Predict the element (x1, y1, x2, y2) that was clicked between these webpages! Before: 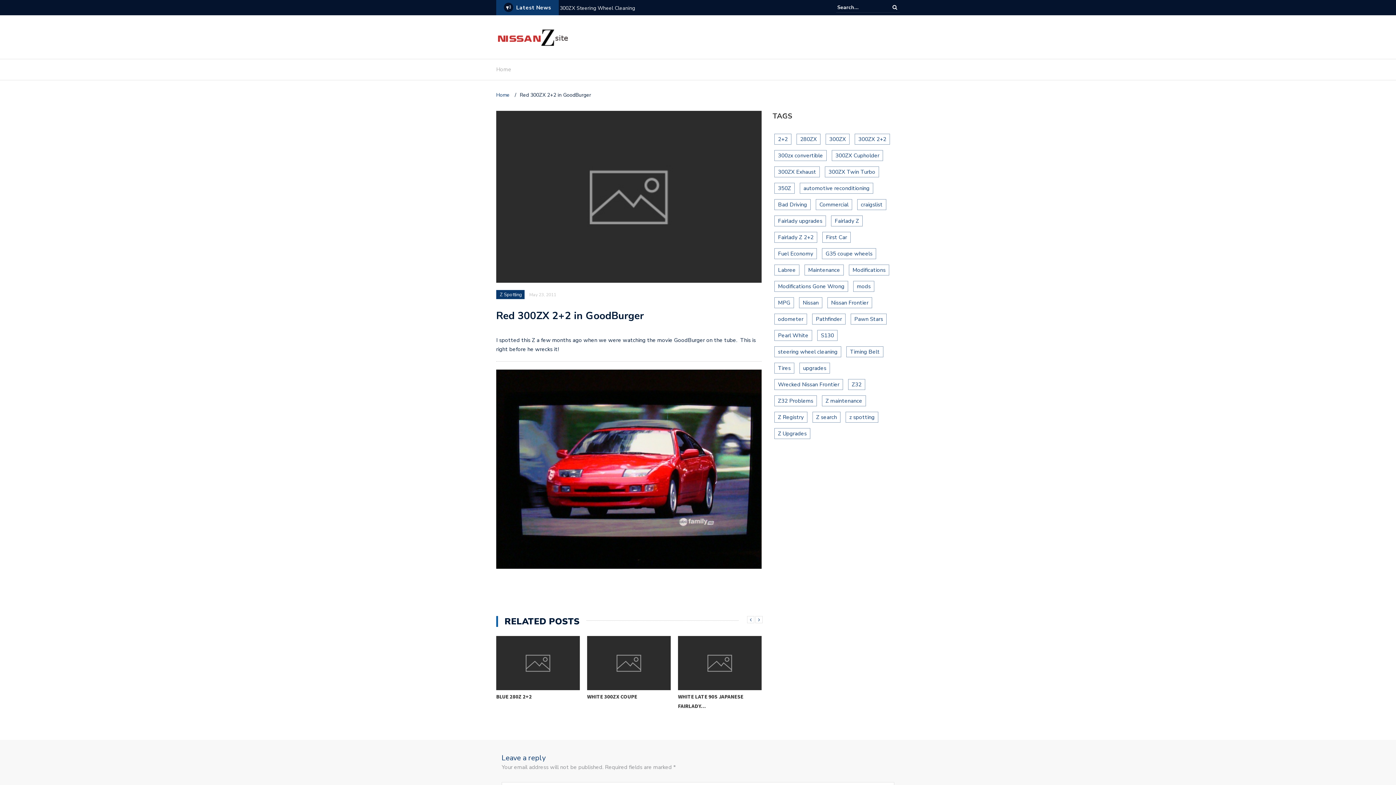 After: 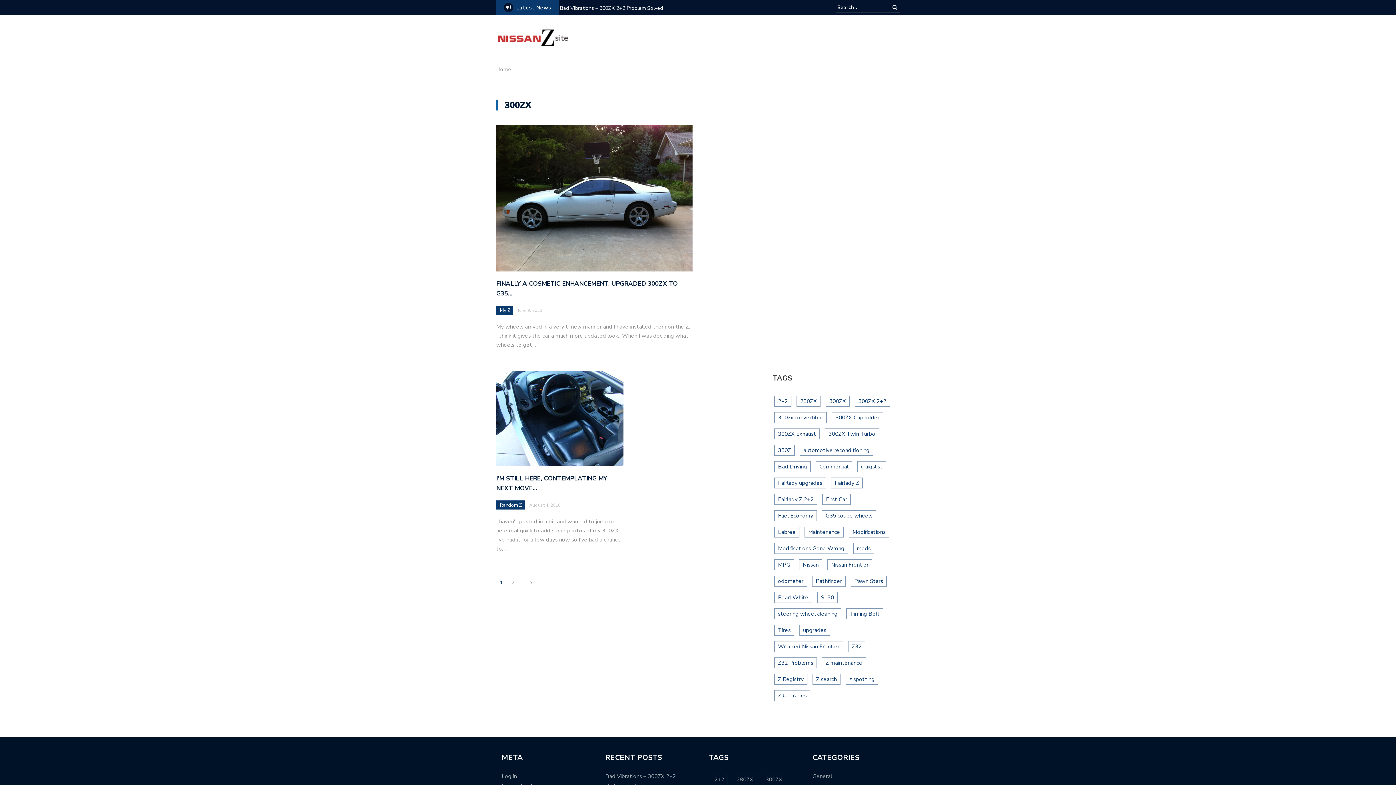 Action: label: 300ZX (6 items) bbox: (825, 133, 849, 144)